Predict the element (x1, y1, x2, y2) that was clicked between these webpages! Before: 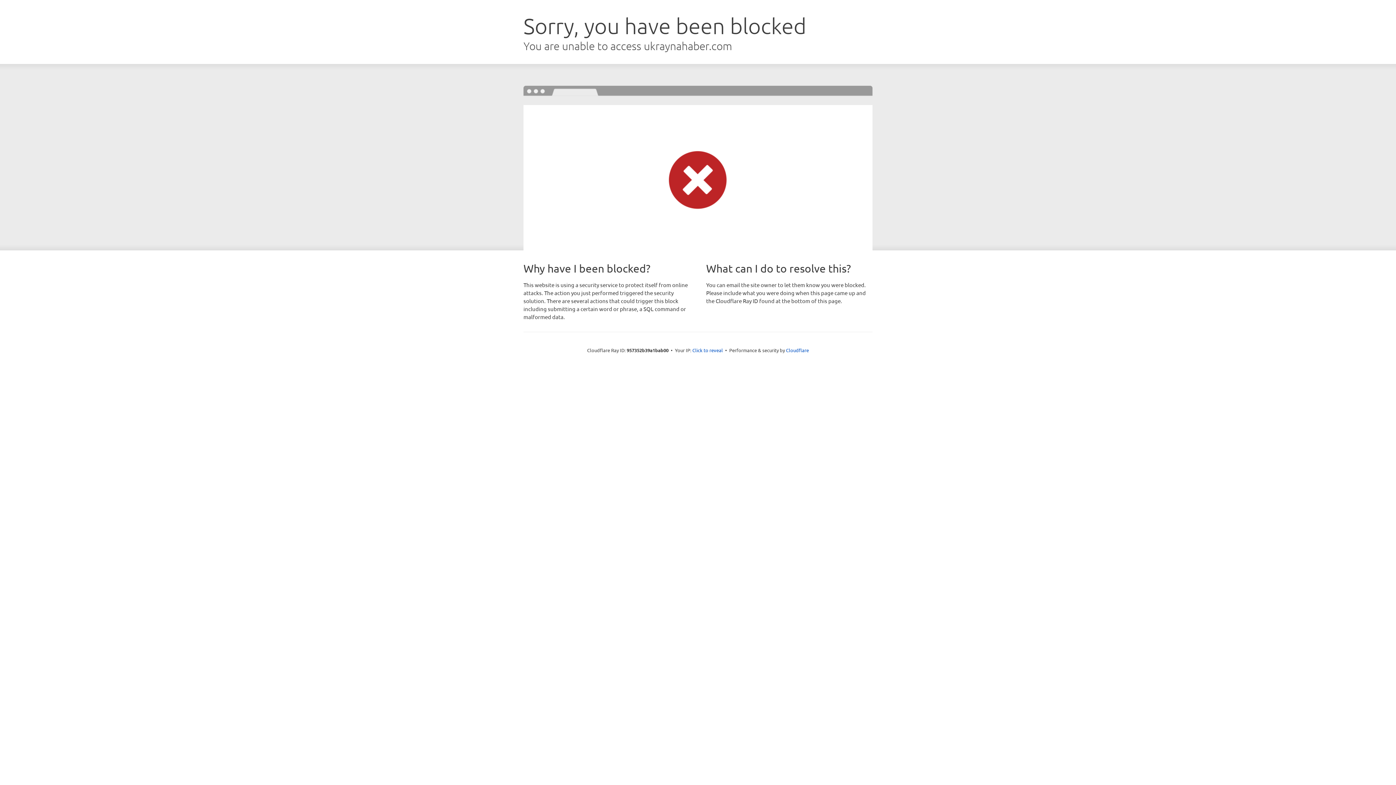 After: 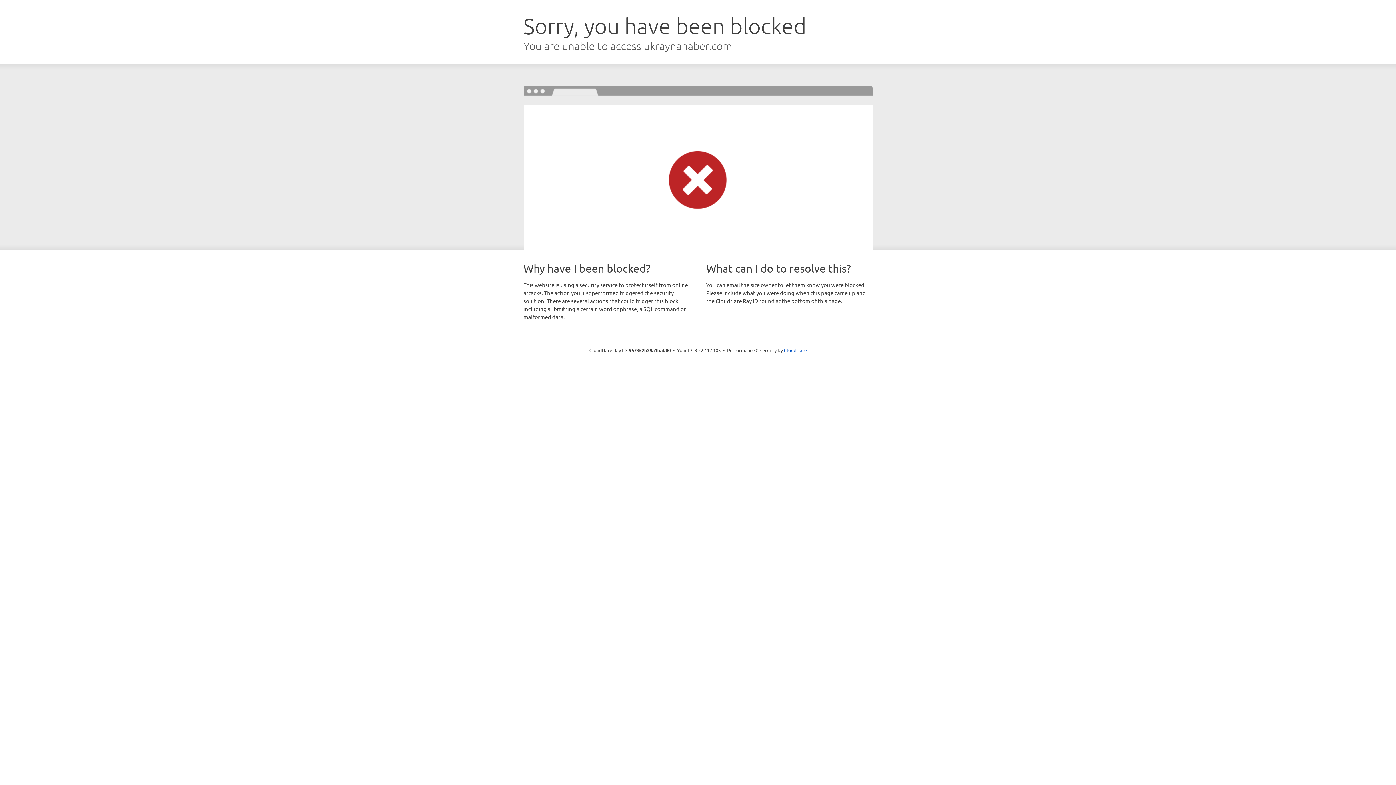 Action: label: Click to reveal bbox: (692, 346, 723, 353)